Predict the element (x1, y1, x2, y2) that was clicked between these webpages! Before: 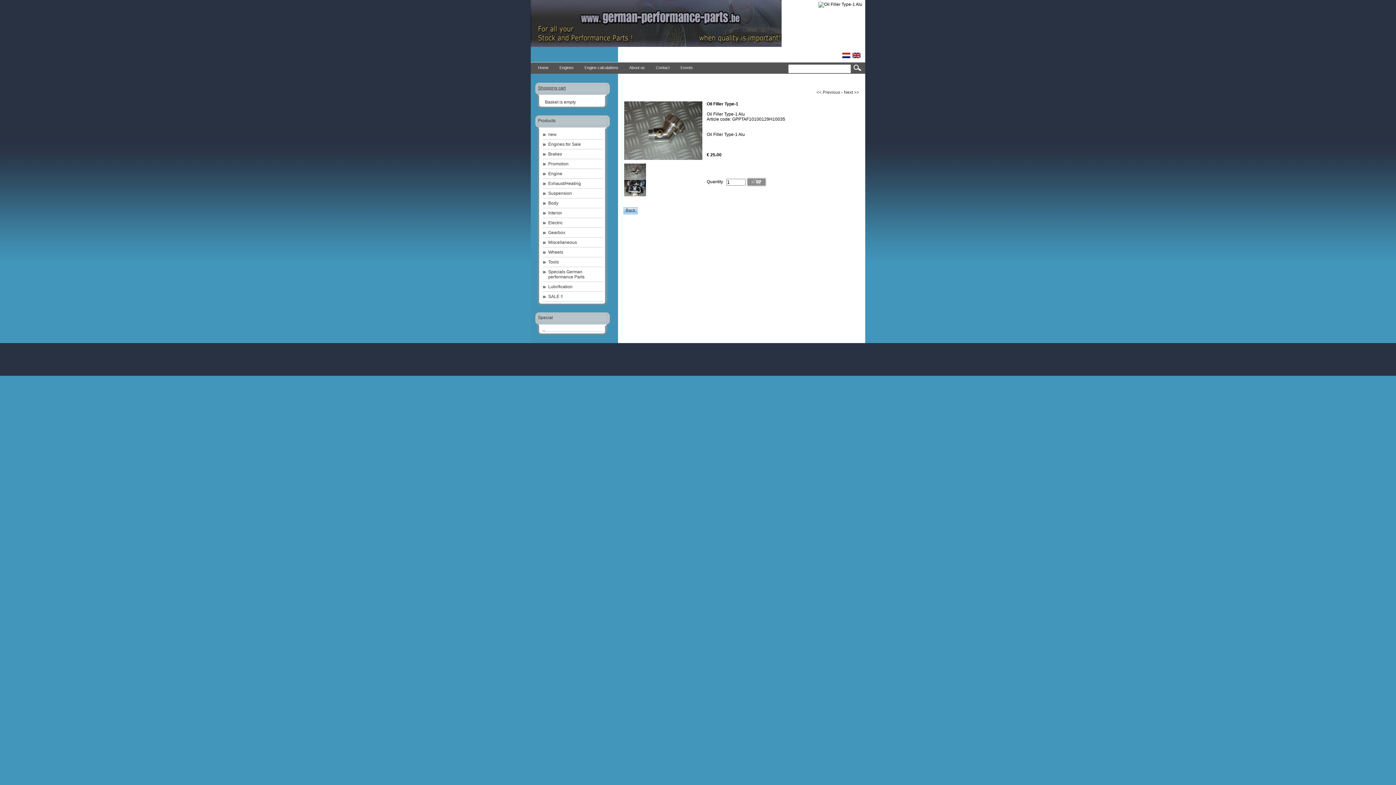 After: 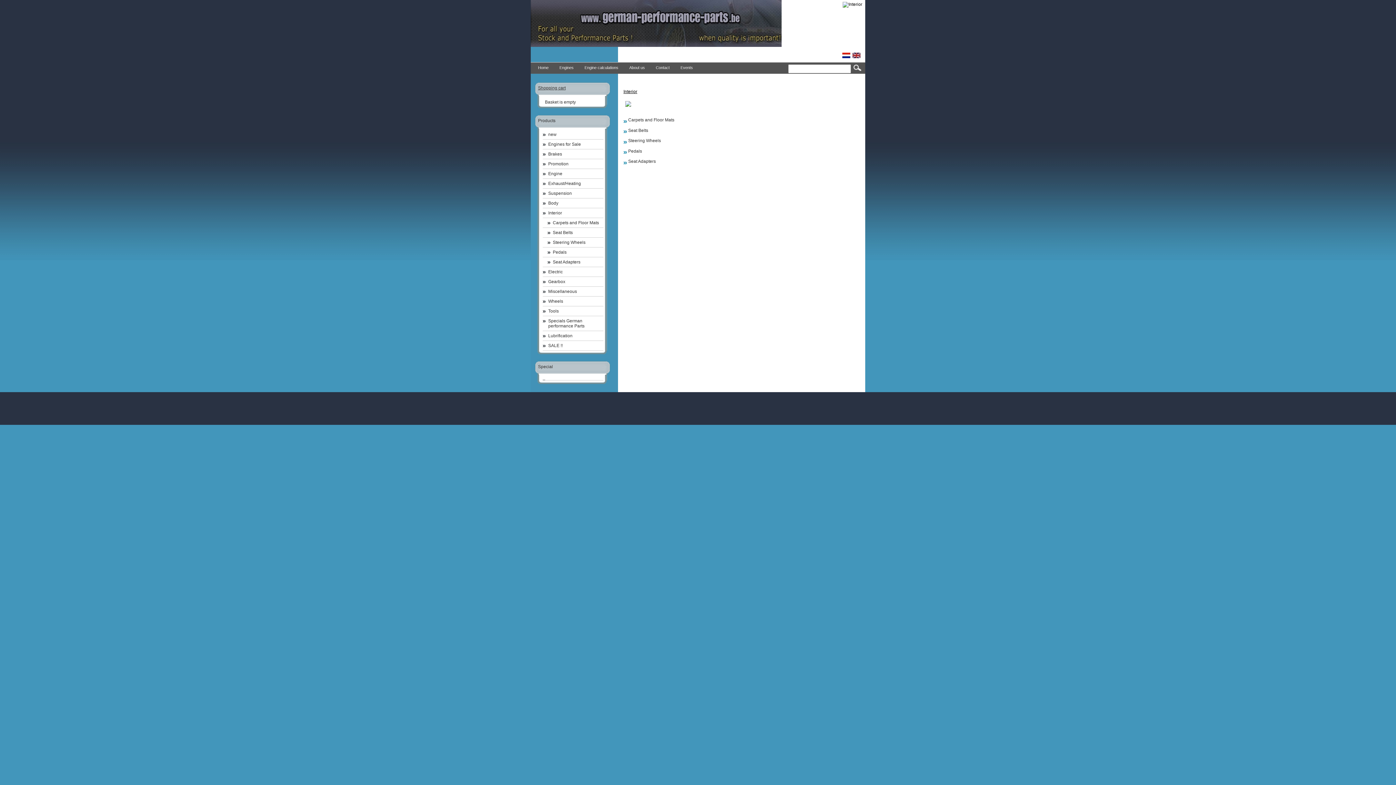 Action: bbox: (542, 208, 603, 217) label: Interior